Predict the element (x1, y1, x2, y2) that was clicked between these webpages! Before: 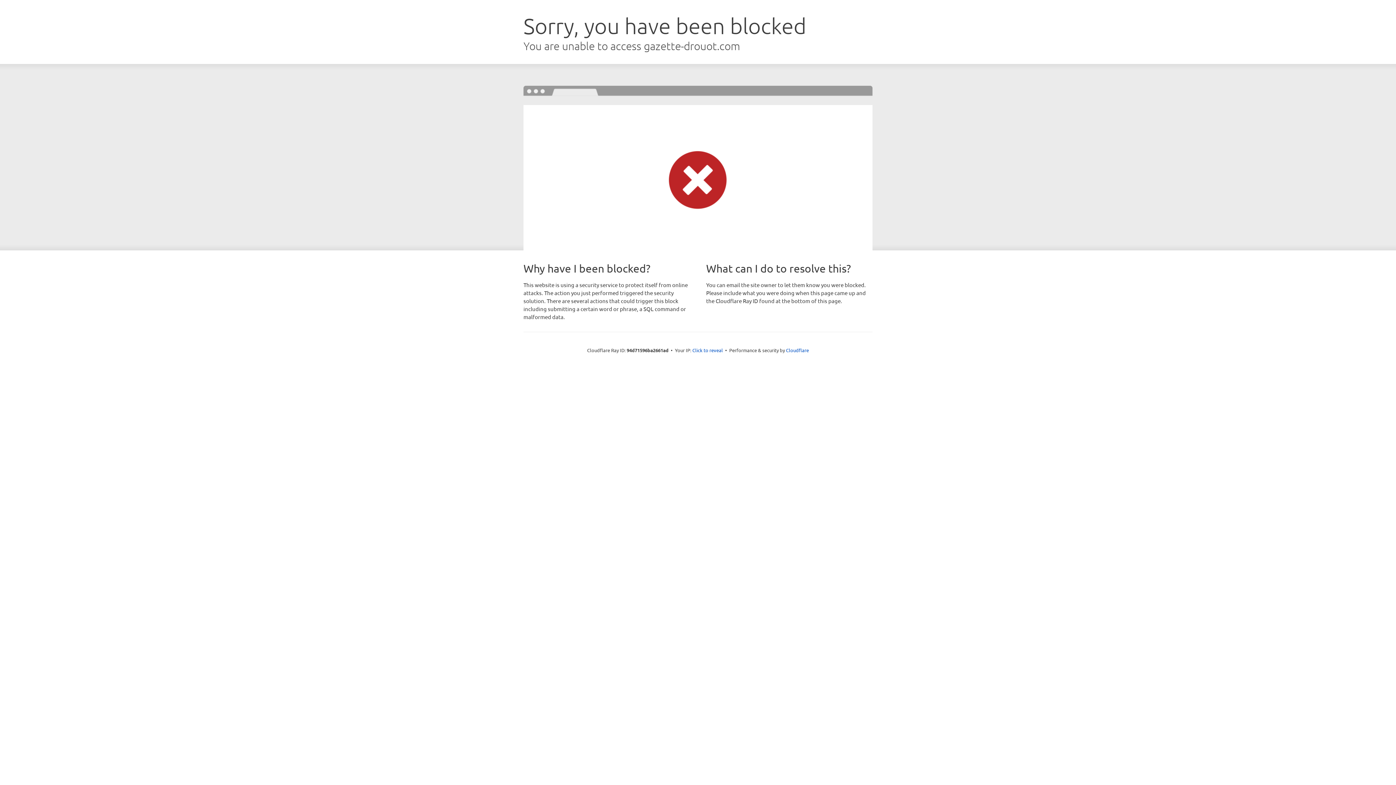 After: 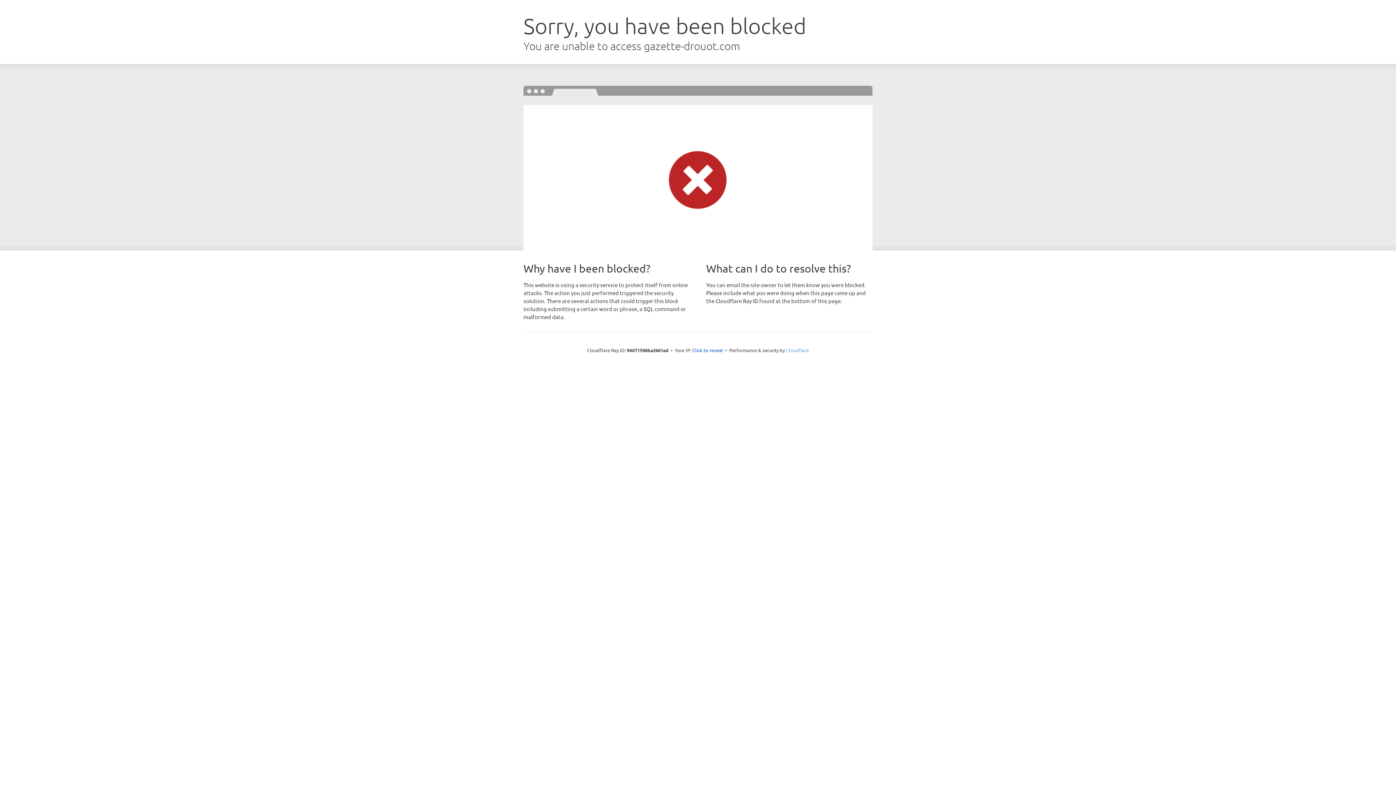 Action: bbox: (786, 347, 809, 353) label: Cloudflare